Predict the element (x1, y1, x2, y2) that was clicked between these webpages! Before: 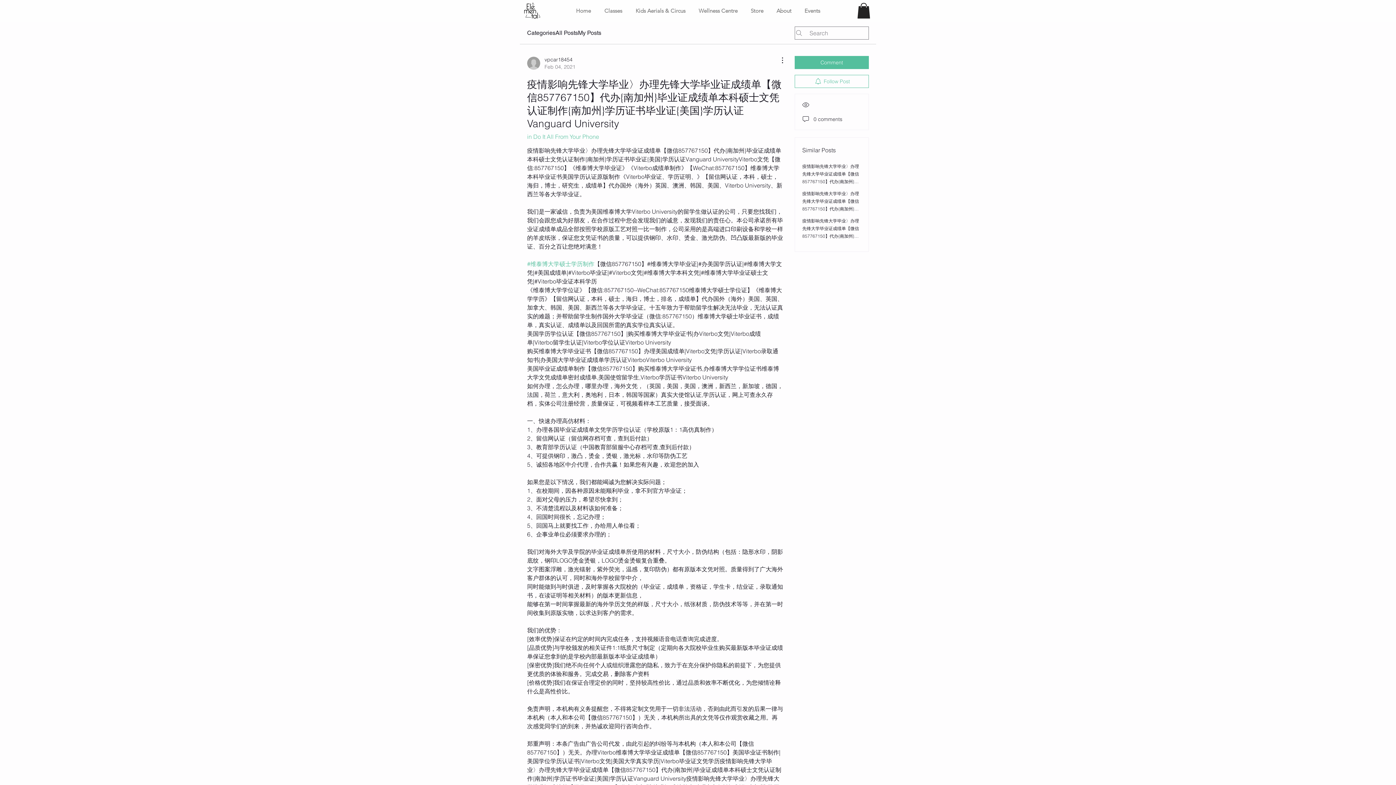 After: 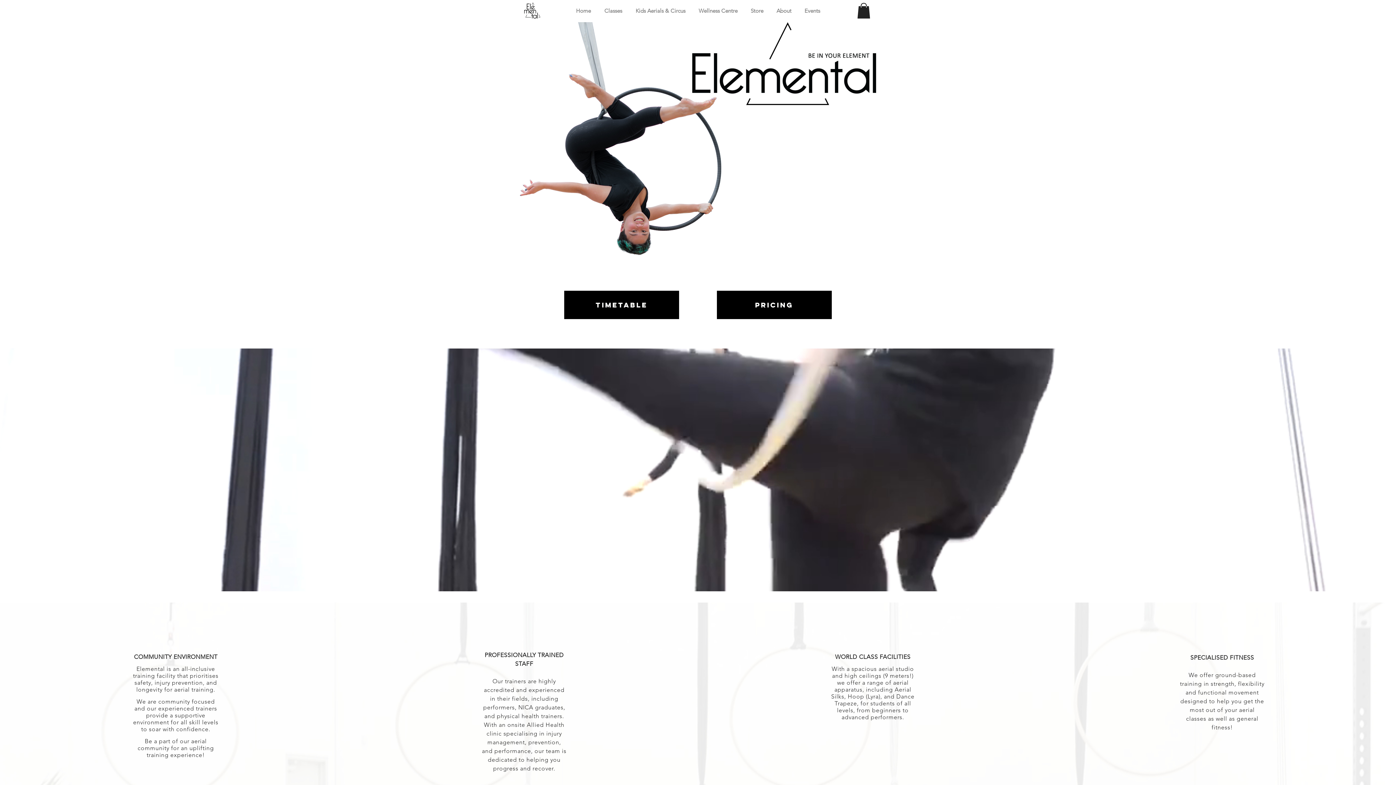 Action: bbox: (524, 2, 540, 18)